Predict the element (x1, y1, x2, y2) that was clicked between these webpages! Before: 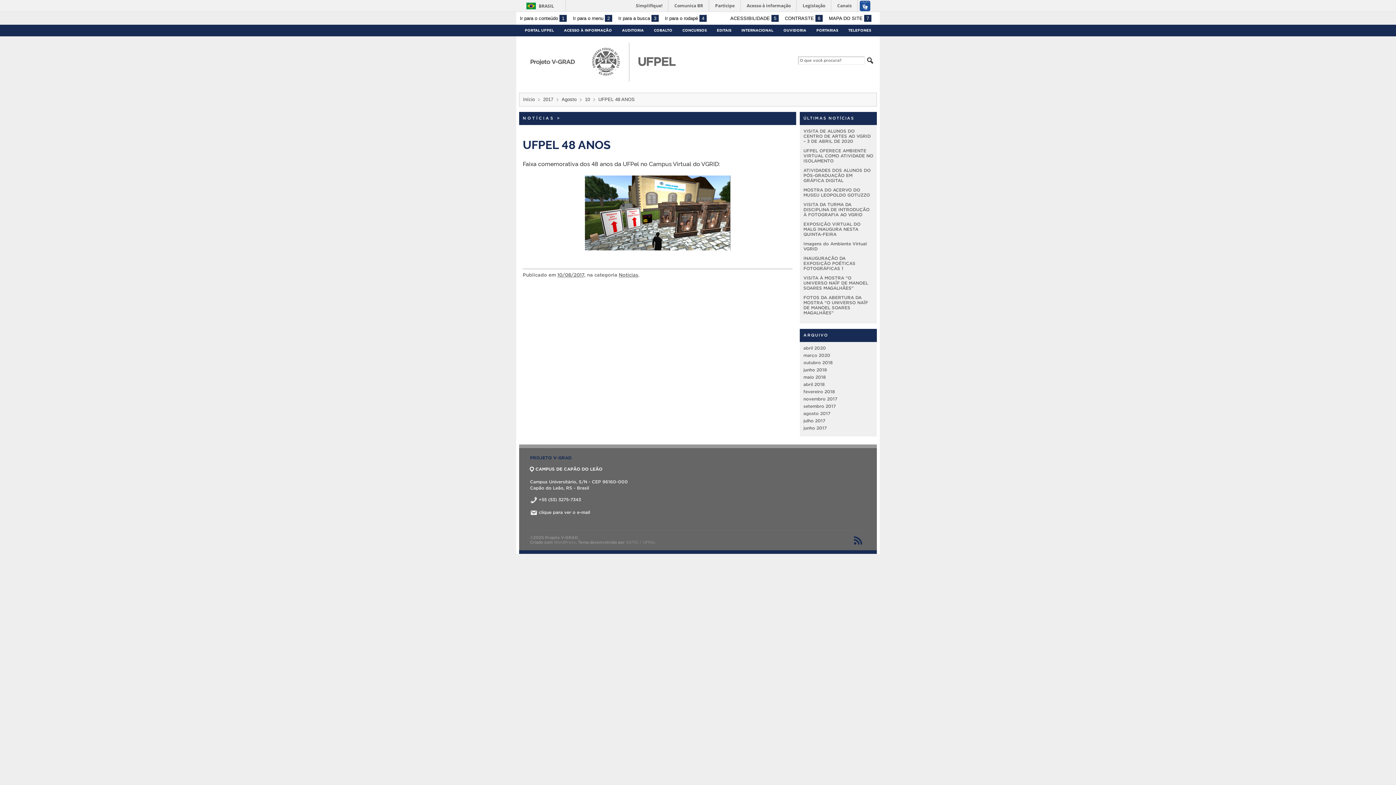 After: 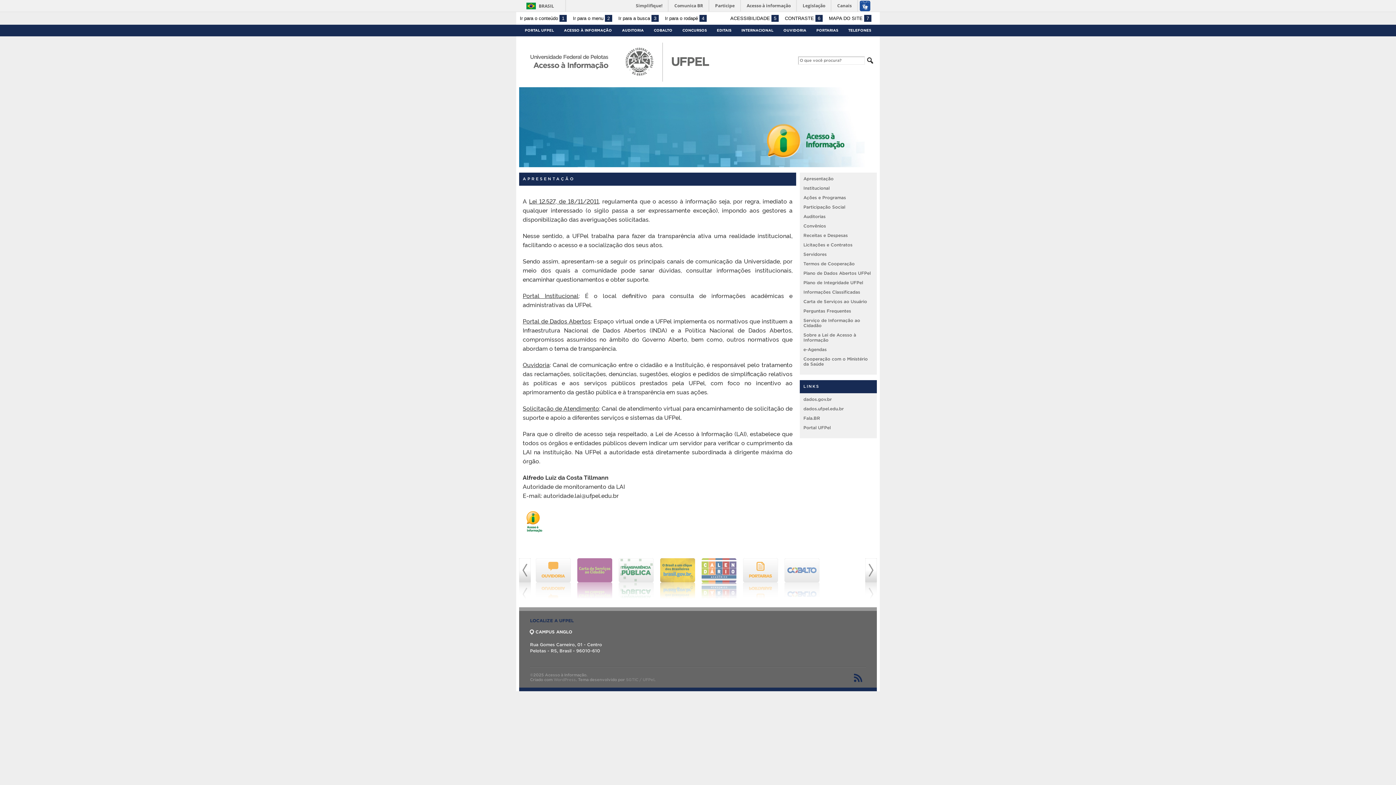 Action: label: ACESSO À INFORMAÇÃO bbox: (562, 26, 613, 34)